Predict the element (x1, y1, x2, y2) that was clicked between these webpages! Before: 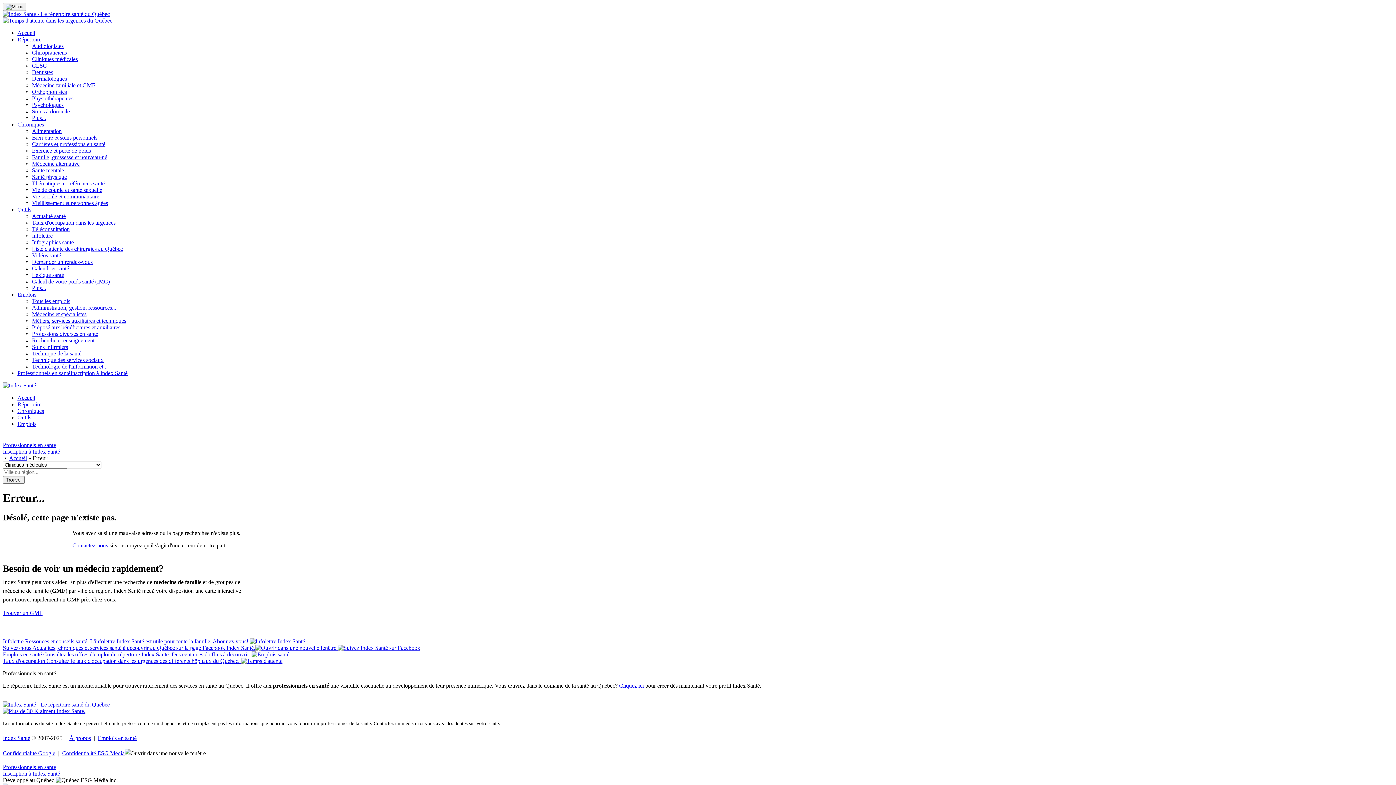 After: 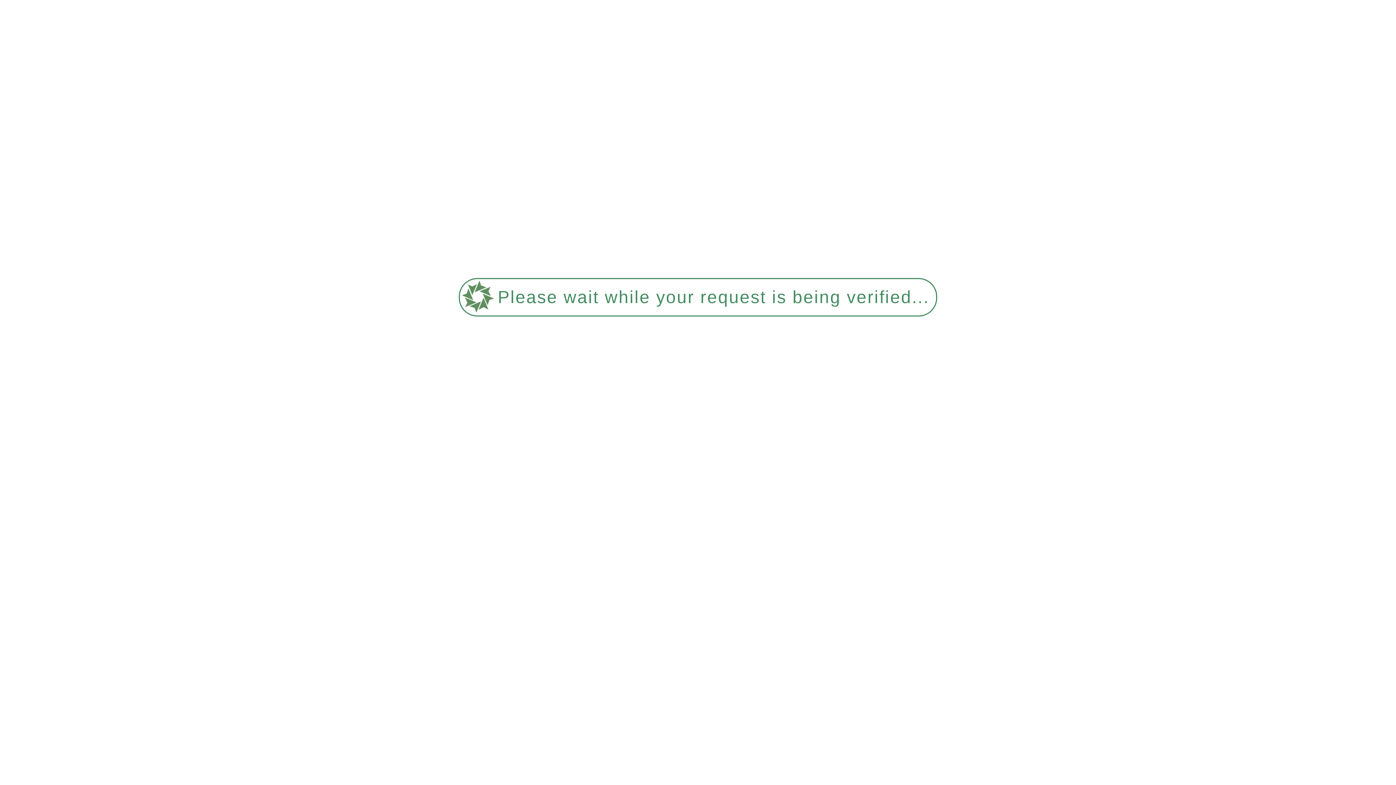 Action: label: Chroniques bbox: (17, 408, 44, 414)